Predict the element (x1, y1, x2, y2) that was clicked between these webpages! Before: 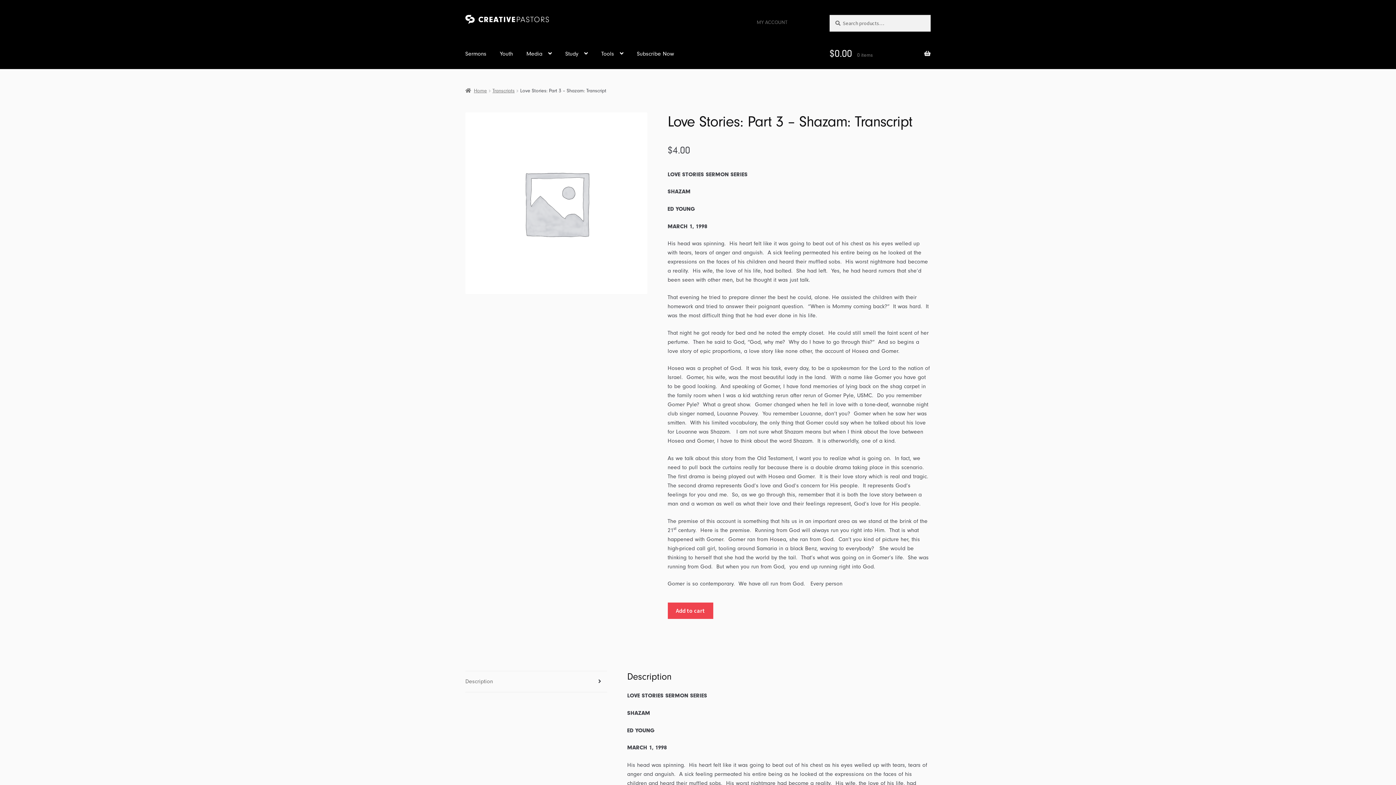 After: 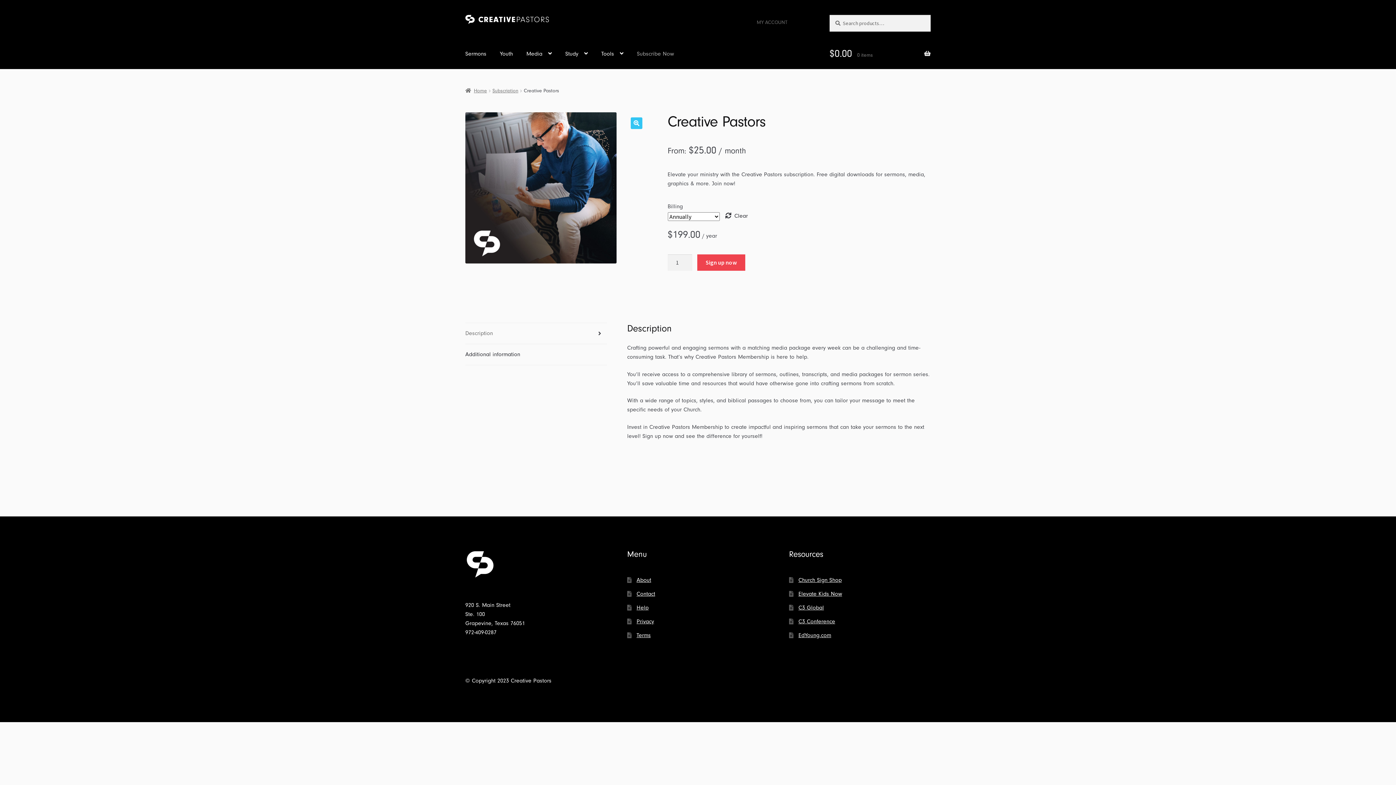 Action: label: Subscribe Now bbox: (631, 39, 680, 67)